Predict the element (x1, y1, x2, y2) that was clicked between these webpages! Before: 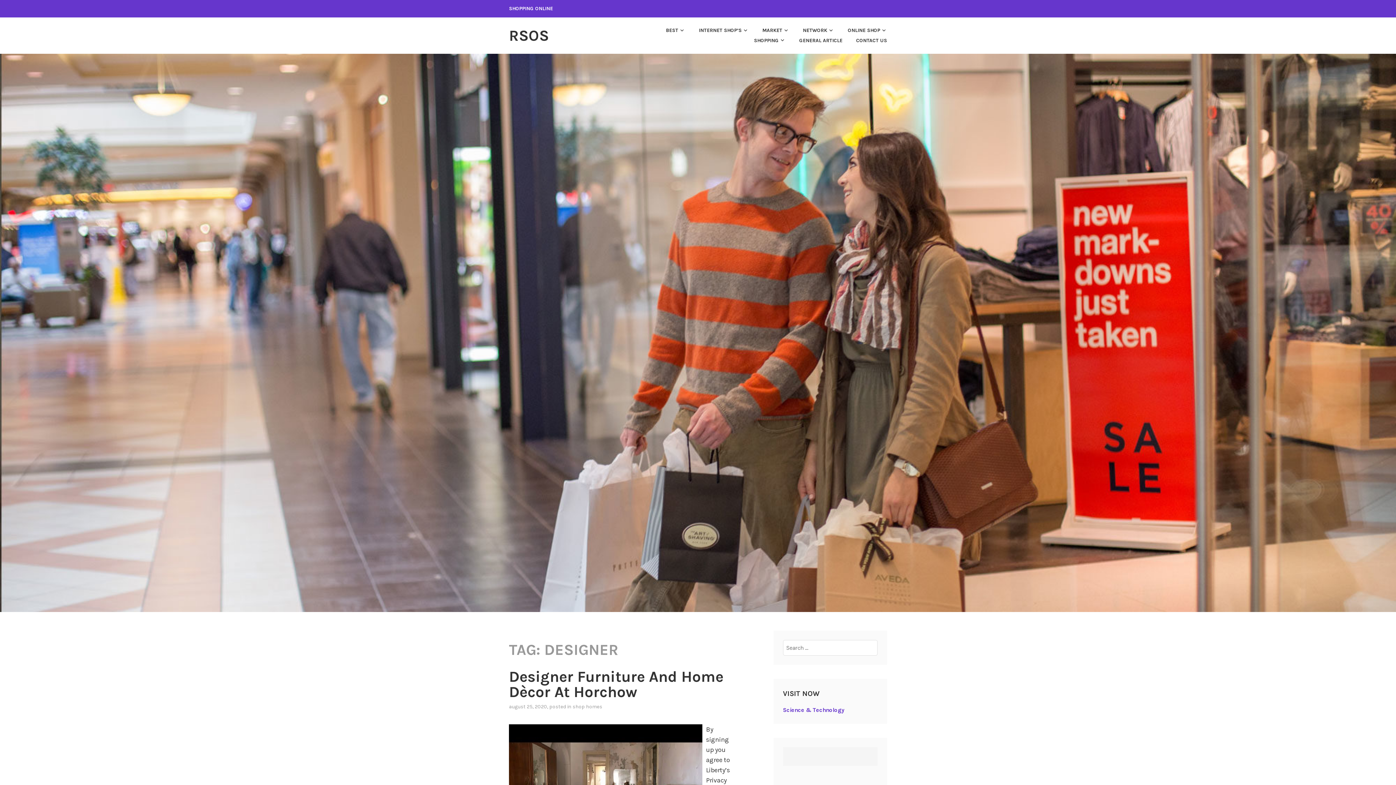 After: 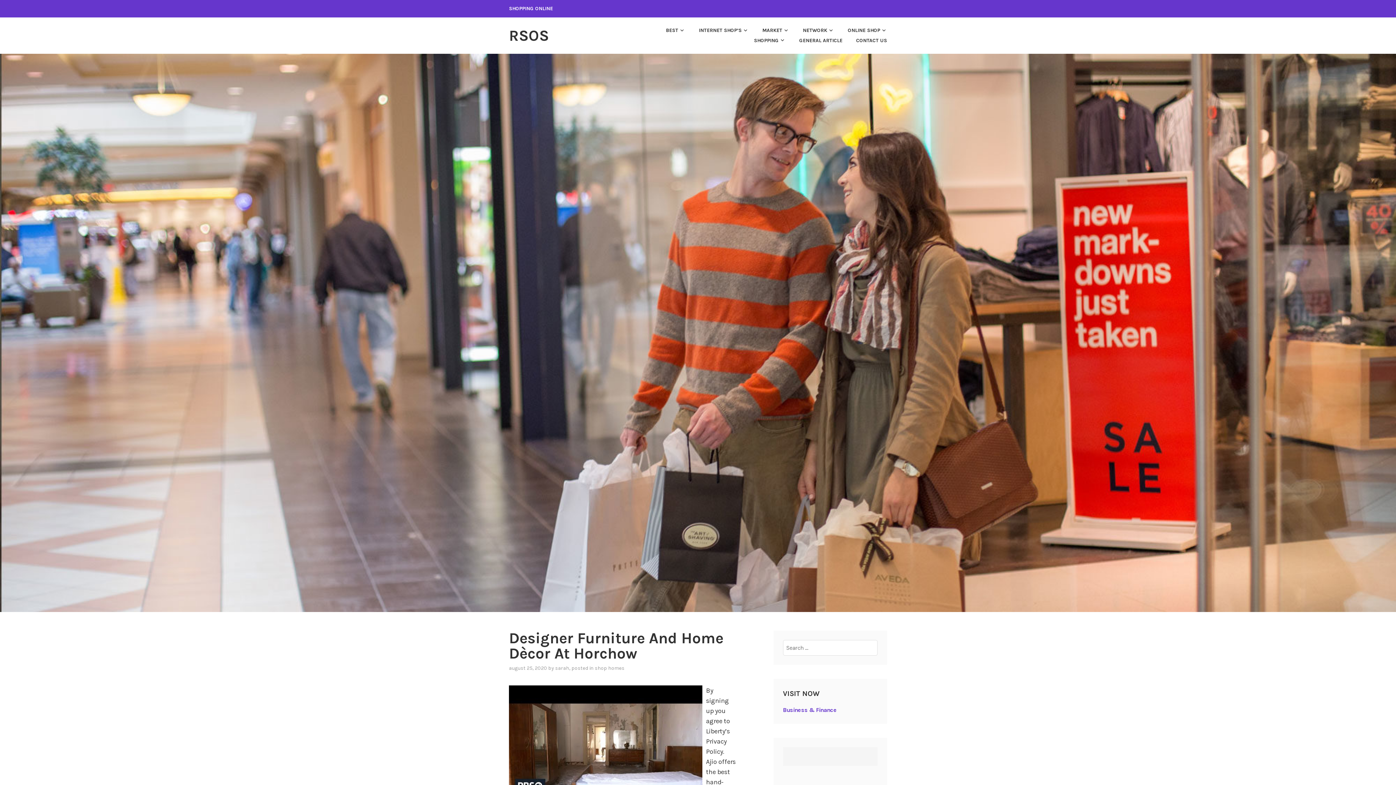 Action: bbox: (509, 703, 547, 710) label: august 25, 2020